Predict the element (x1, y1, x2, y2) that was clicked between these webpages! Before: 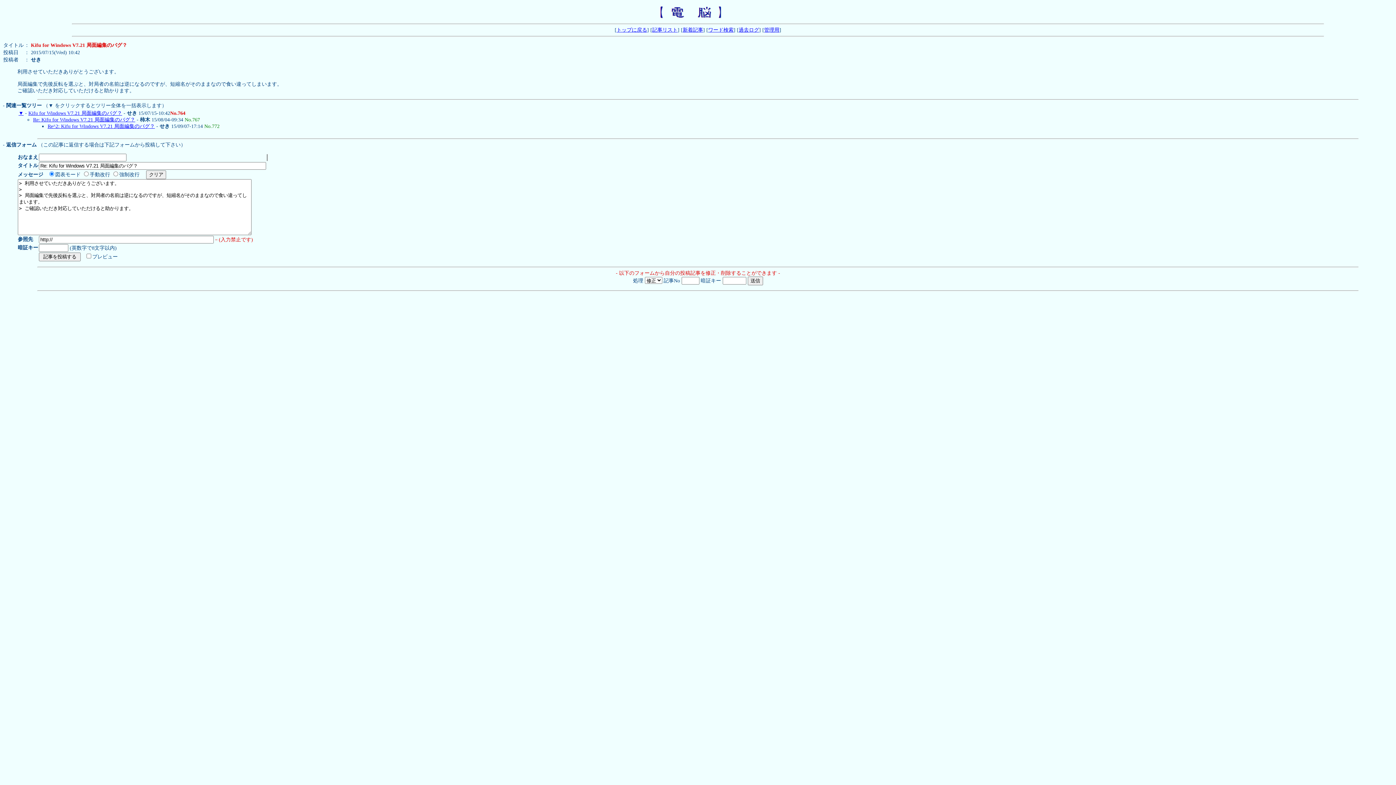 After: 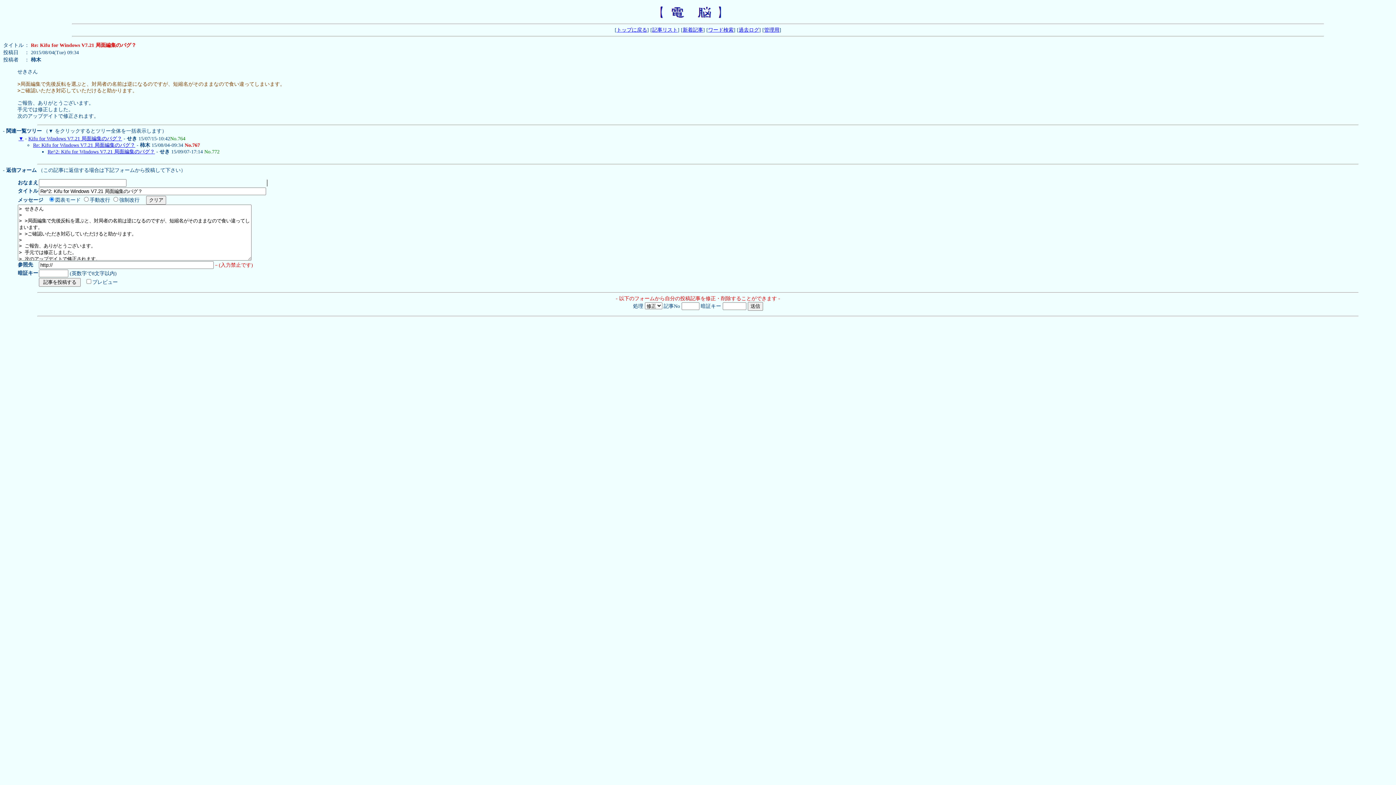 Action: label: Re: Kifu for Windows V7.21 局面編集のバグ？ bbox: (33, 117, 135, 122)